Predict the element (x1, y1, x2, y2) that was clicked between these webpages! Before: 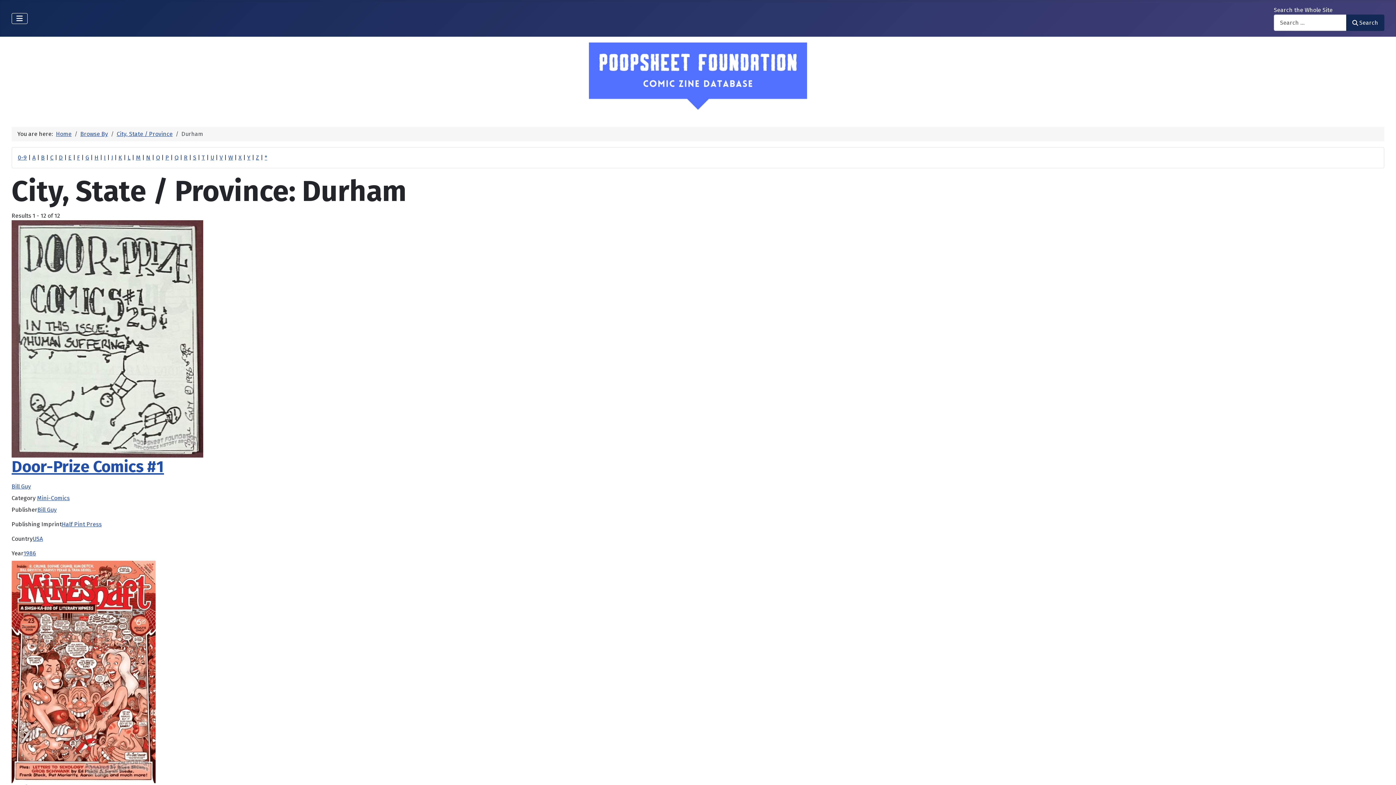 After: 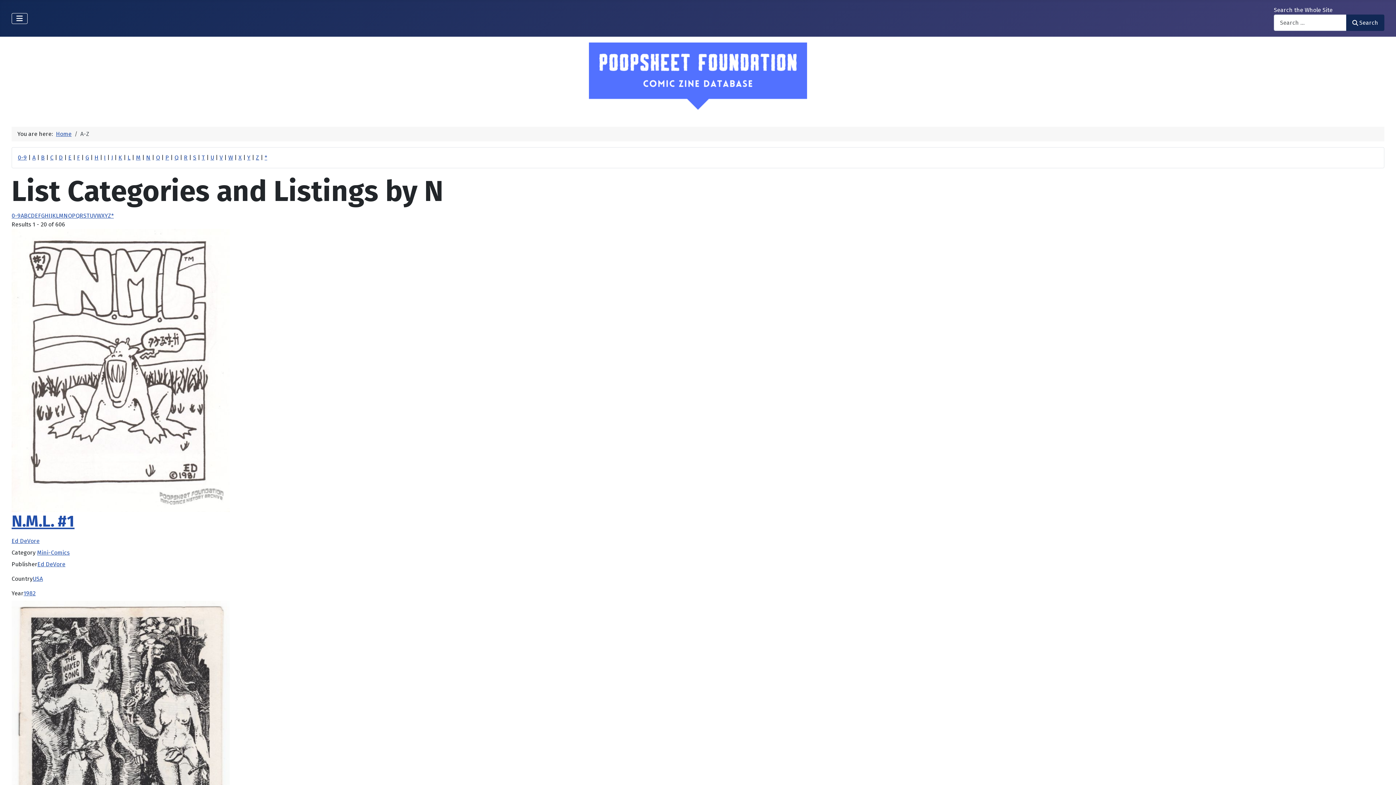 Action: bbox: (146, 154, 150, 161) label: N